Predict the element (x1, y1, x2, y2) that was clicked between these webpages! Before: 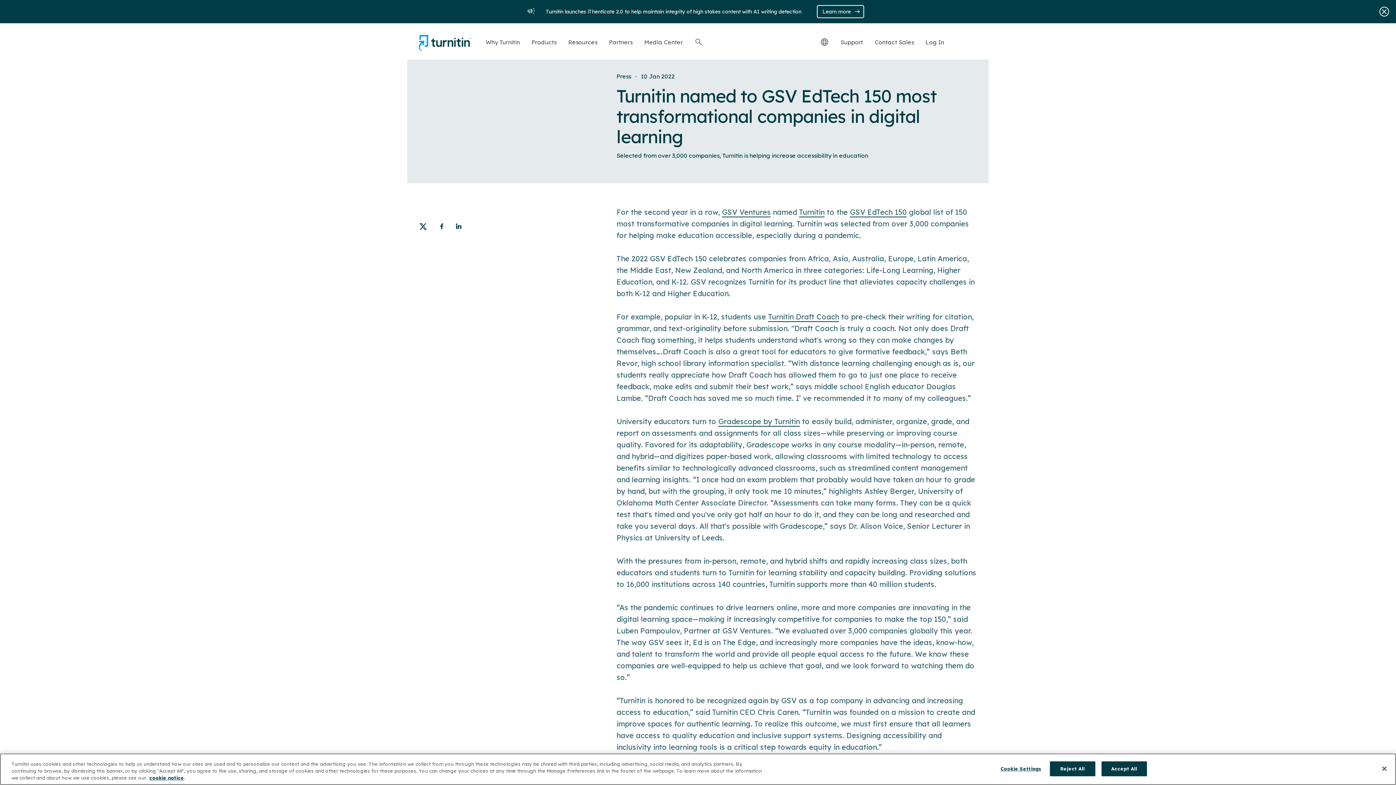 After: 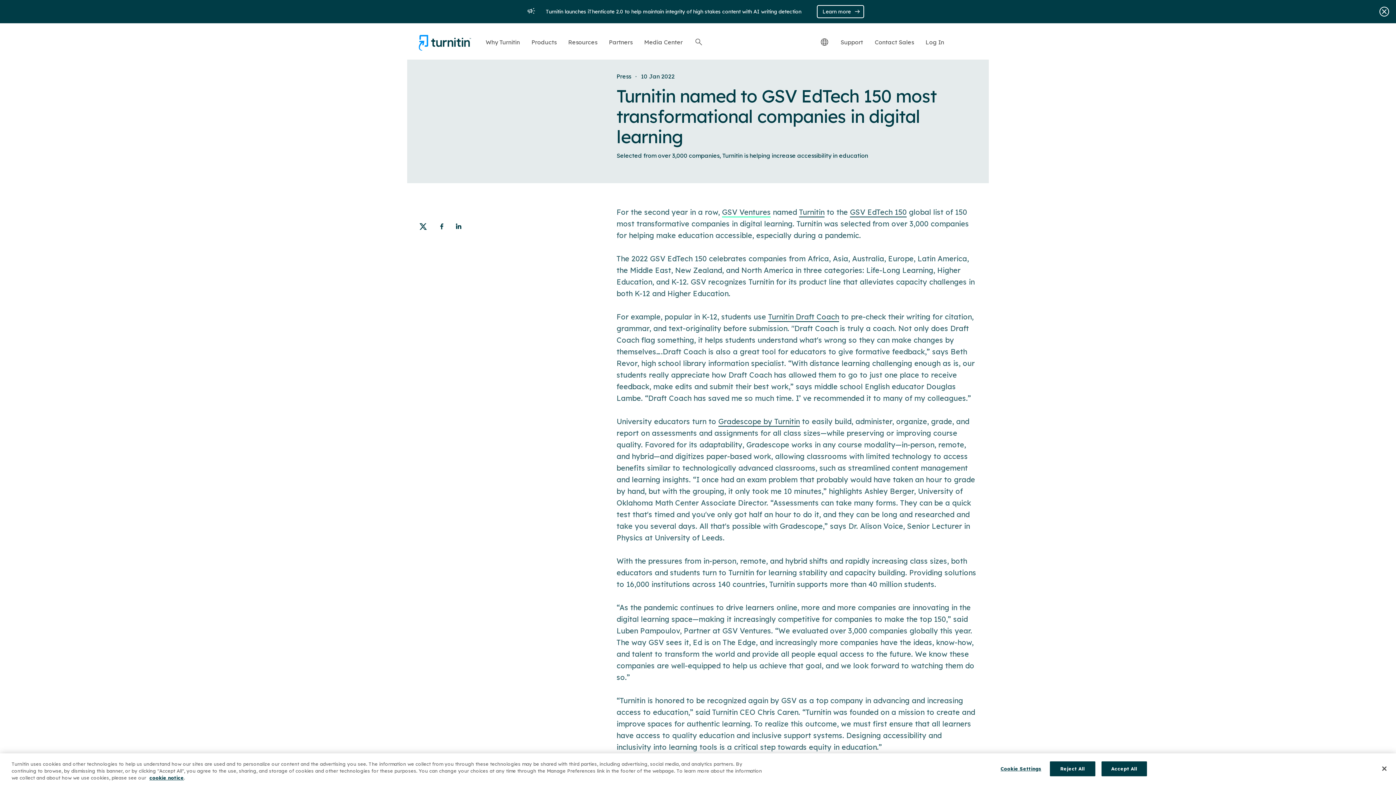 Action: bbox: (722, 207, 770, 217) label: GSV Ventures